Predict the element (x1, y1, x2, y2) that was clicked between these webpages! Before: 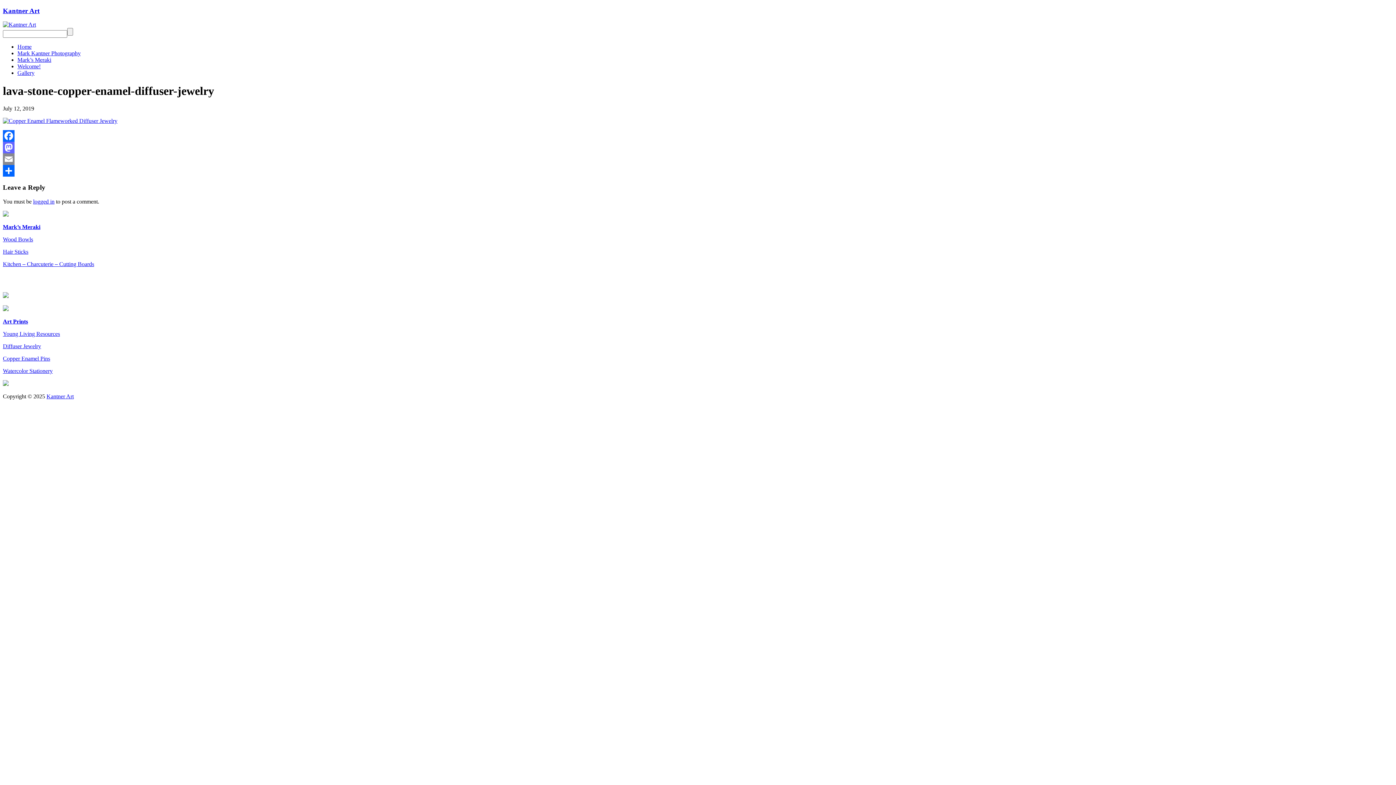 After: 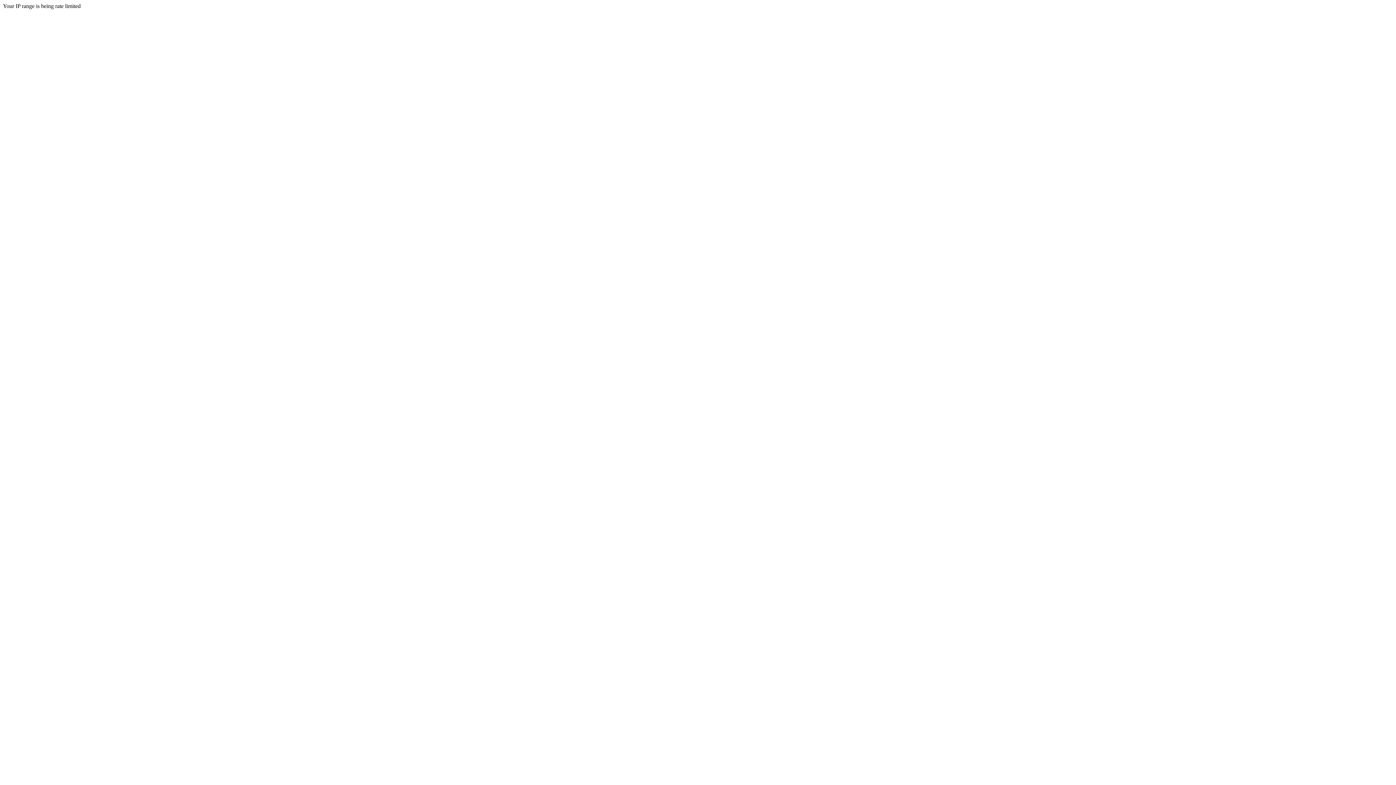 Action: bbox: (2, 330, 60, 337) label: Young Living Resources